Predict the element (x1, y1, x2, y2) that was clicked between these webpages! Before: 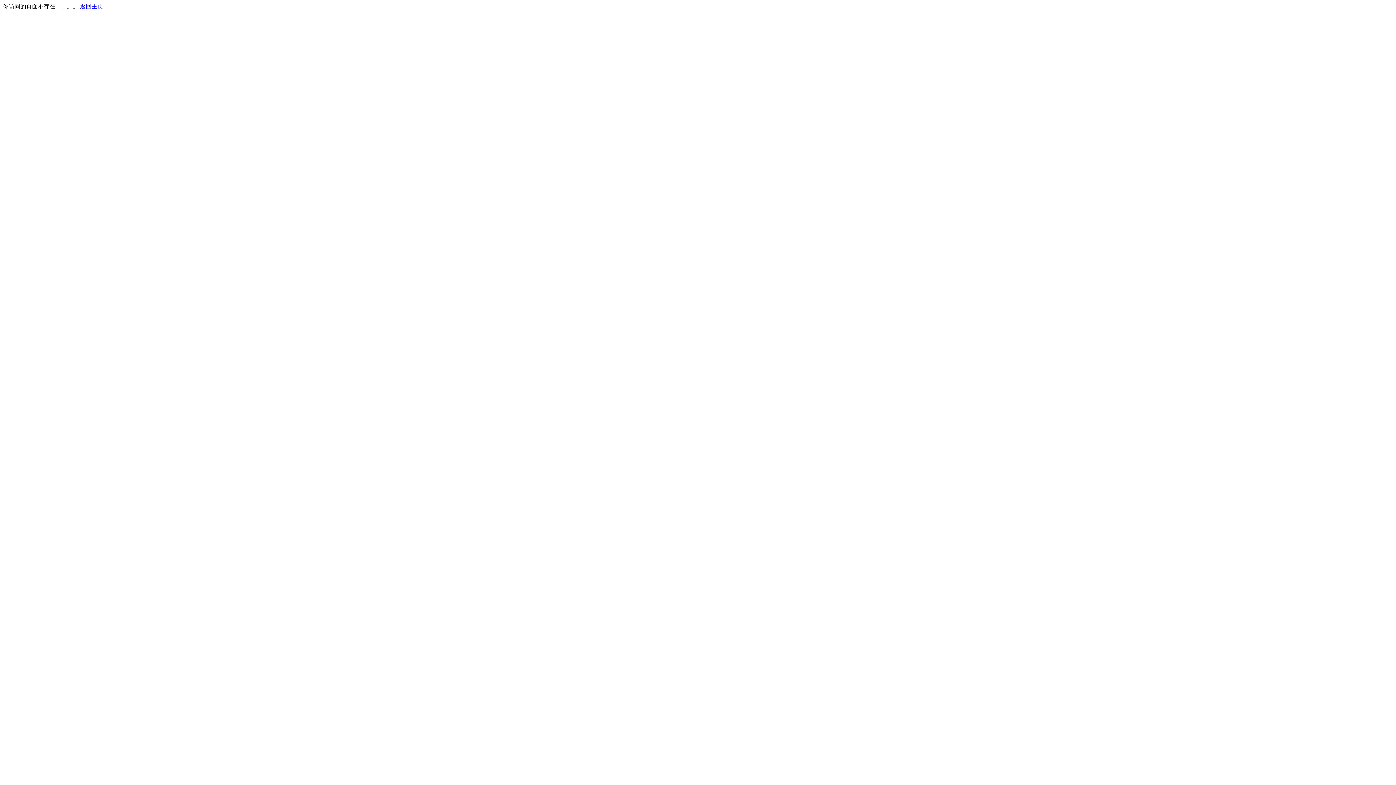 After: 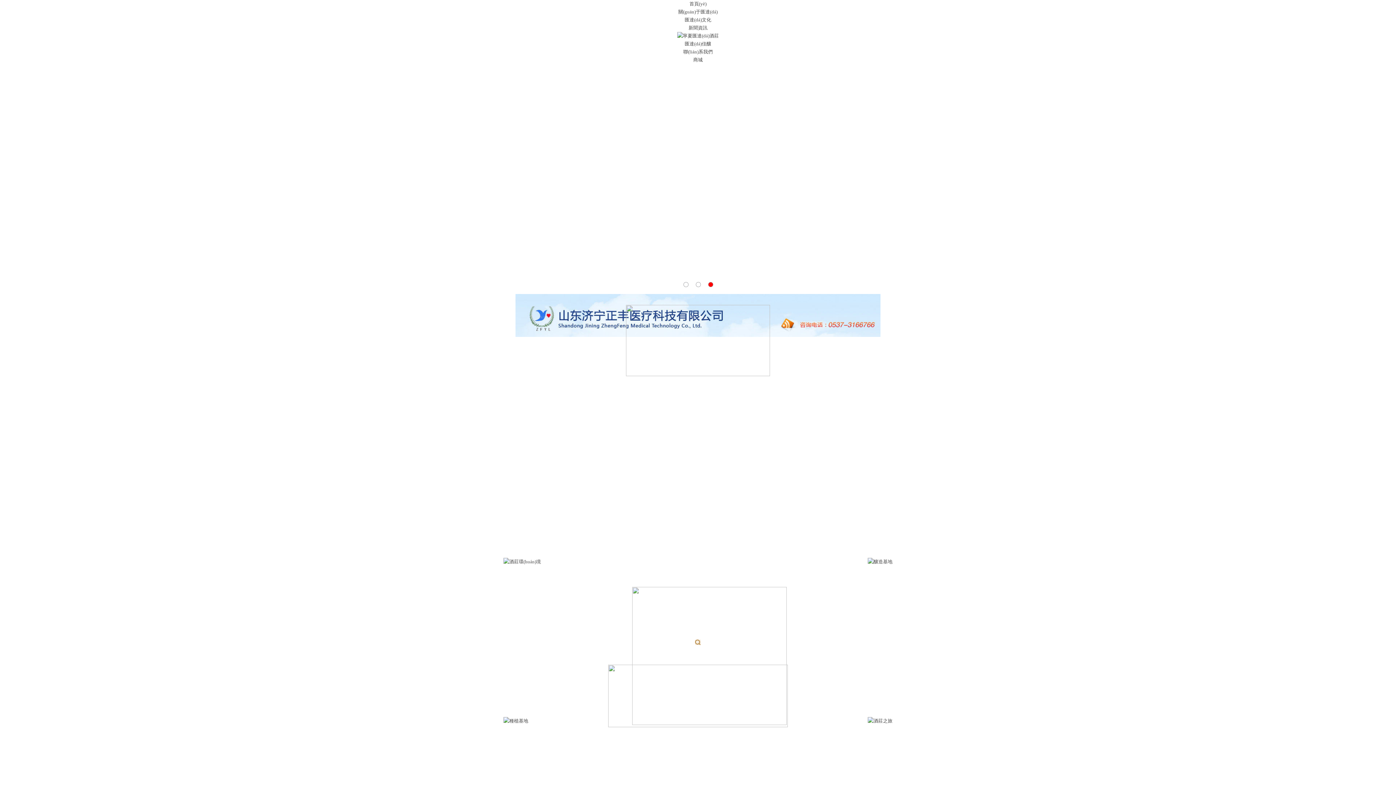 Action: bbox: (80, 3, 103, 9) label: 返回主页